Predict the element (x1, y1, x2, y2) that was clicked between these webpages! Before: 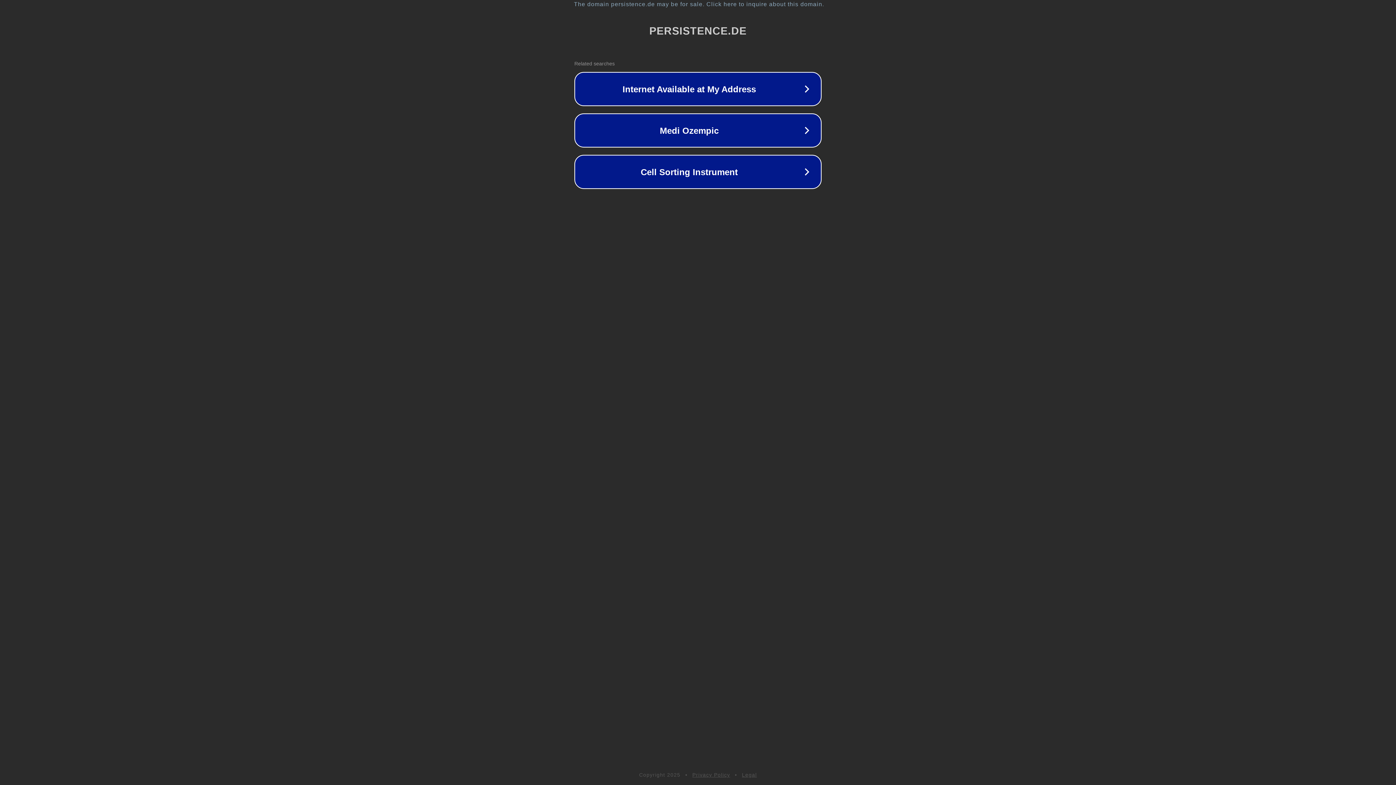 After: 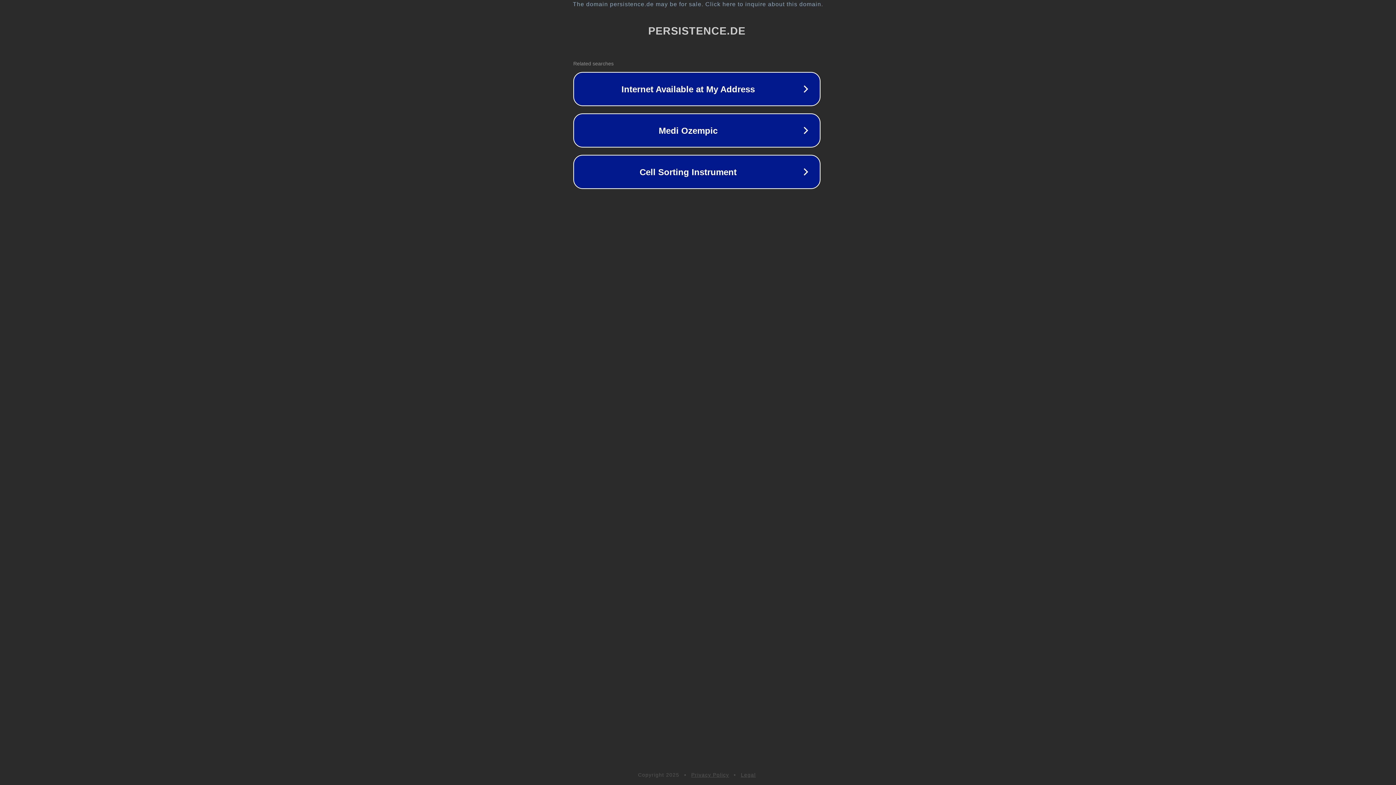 Action: bbox: (1, 1, 1397, 7) label: The domain persistence.de may be for sale. Click here to inquire about this domain.